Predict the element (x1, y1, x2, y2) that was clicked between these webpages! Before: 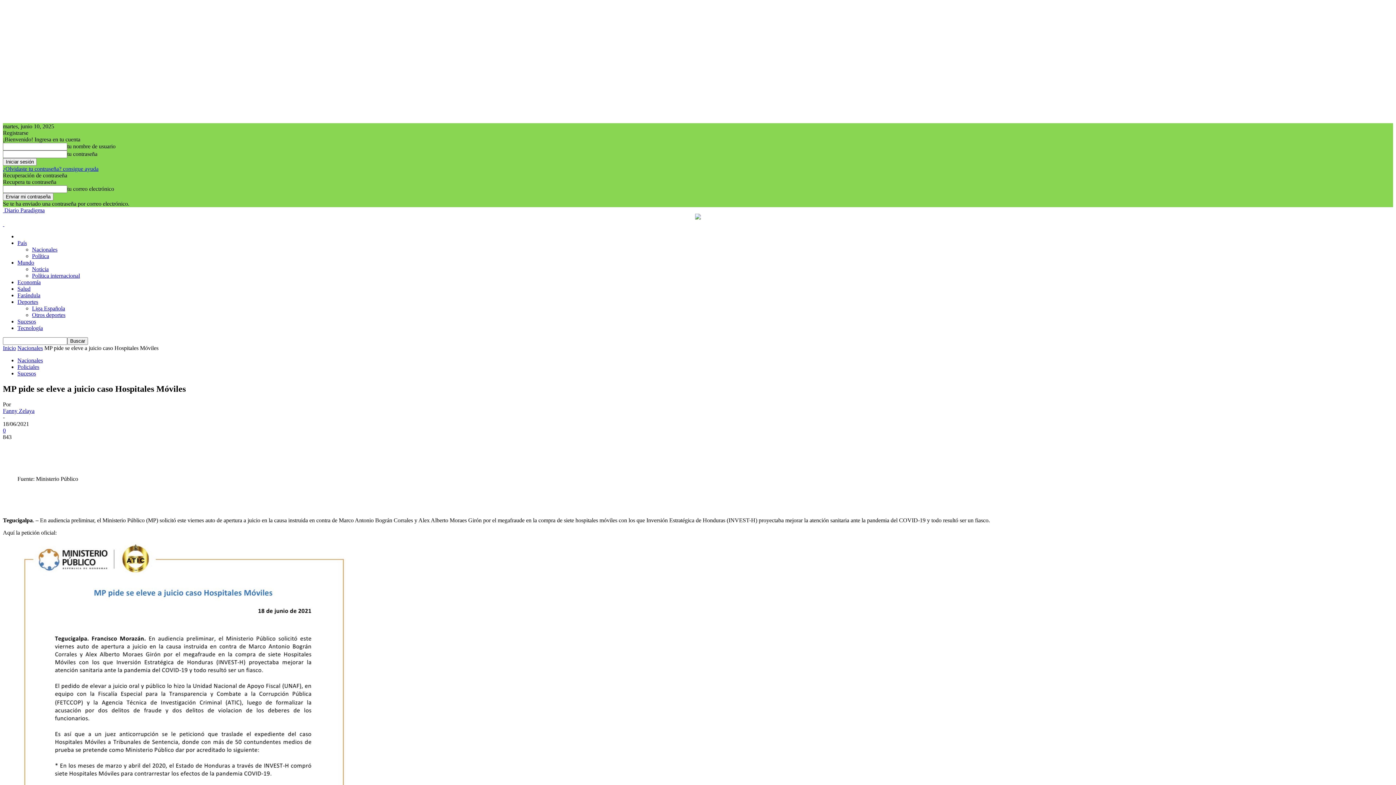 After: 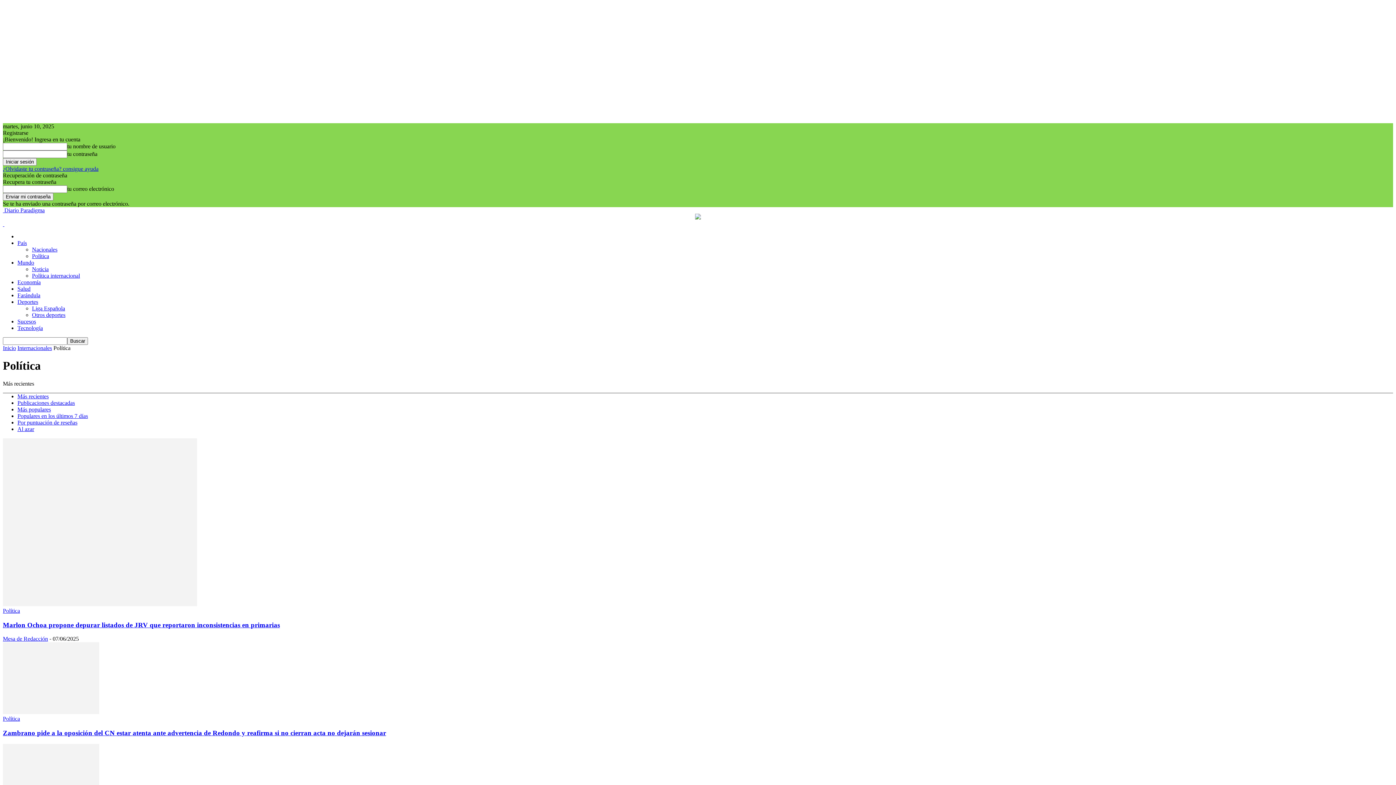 Action: bbox: (32, 272, 80, 278) label: Política internacional